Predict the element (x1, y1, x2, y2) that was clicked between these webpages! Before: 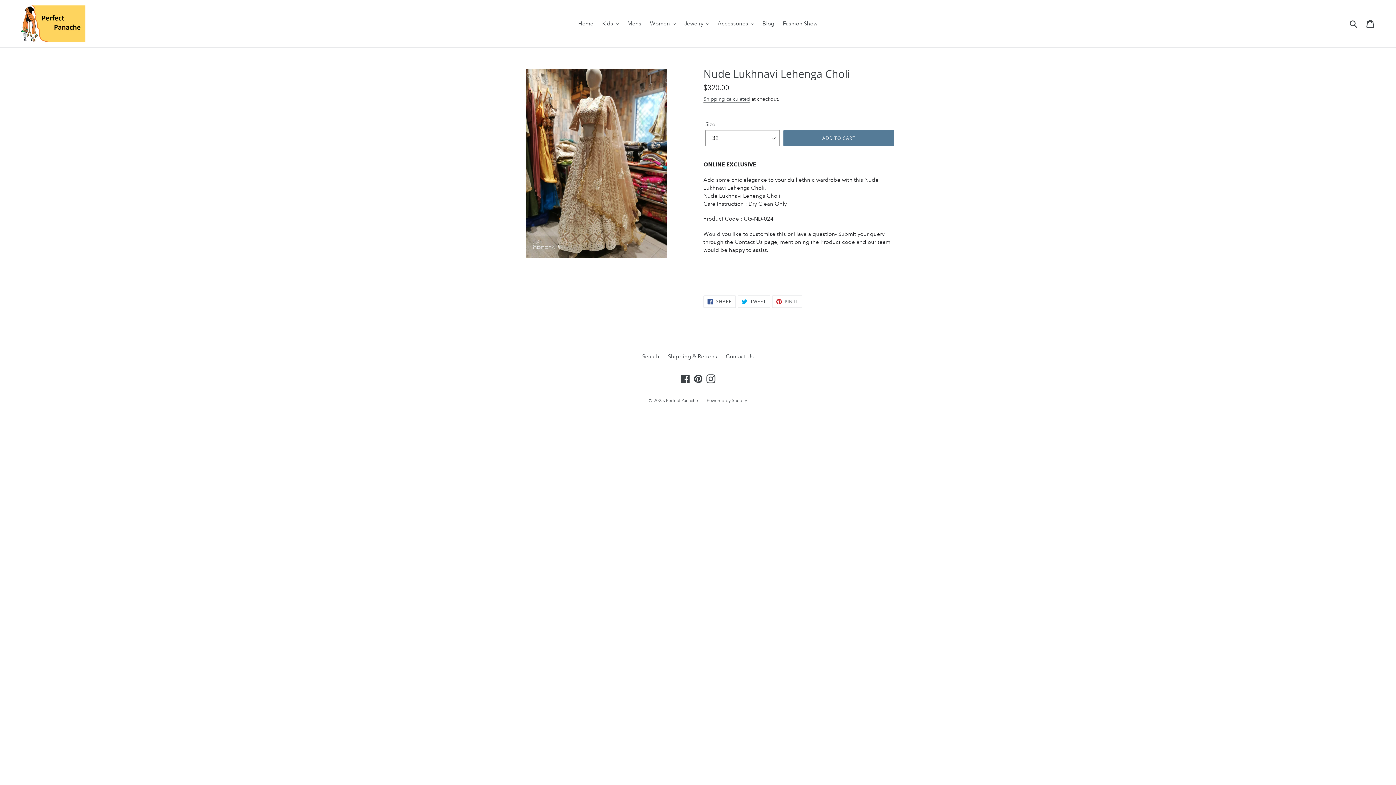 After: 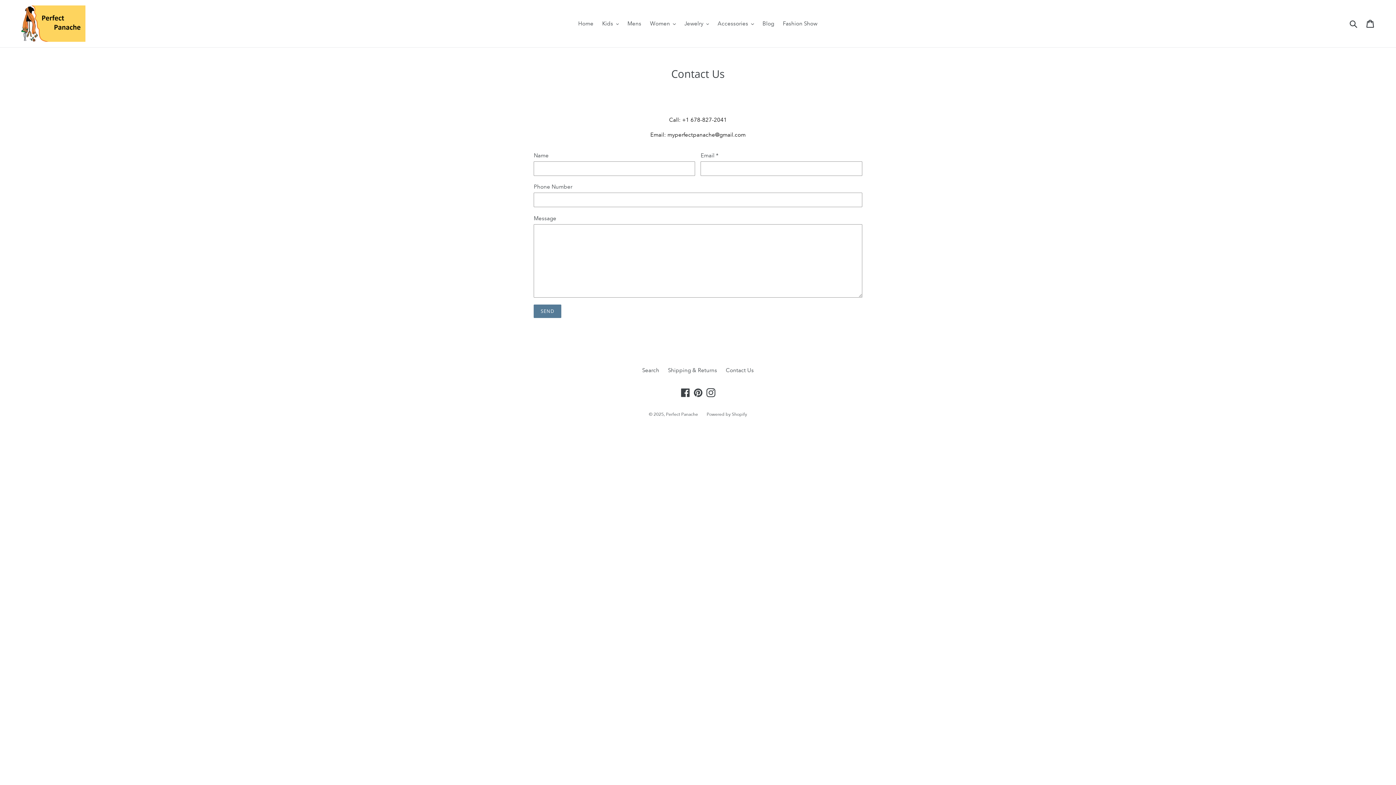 Action: bbox: (726, 353, 754, 359) label: Contact Us